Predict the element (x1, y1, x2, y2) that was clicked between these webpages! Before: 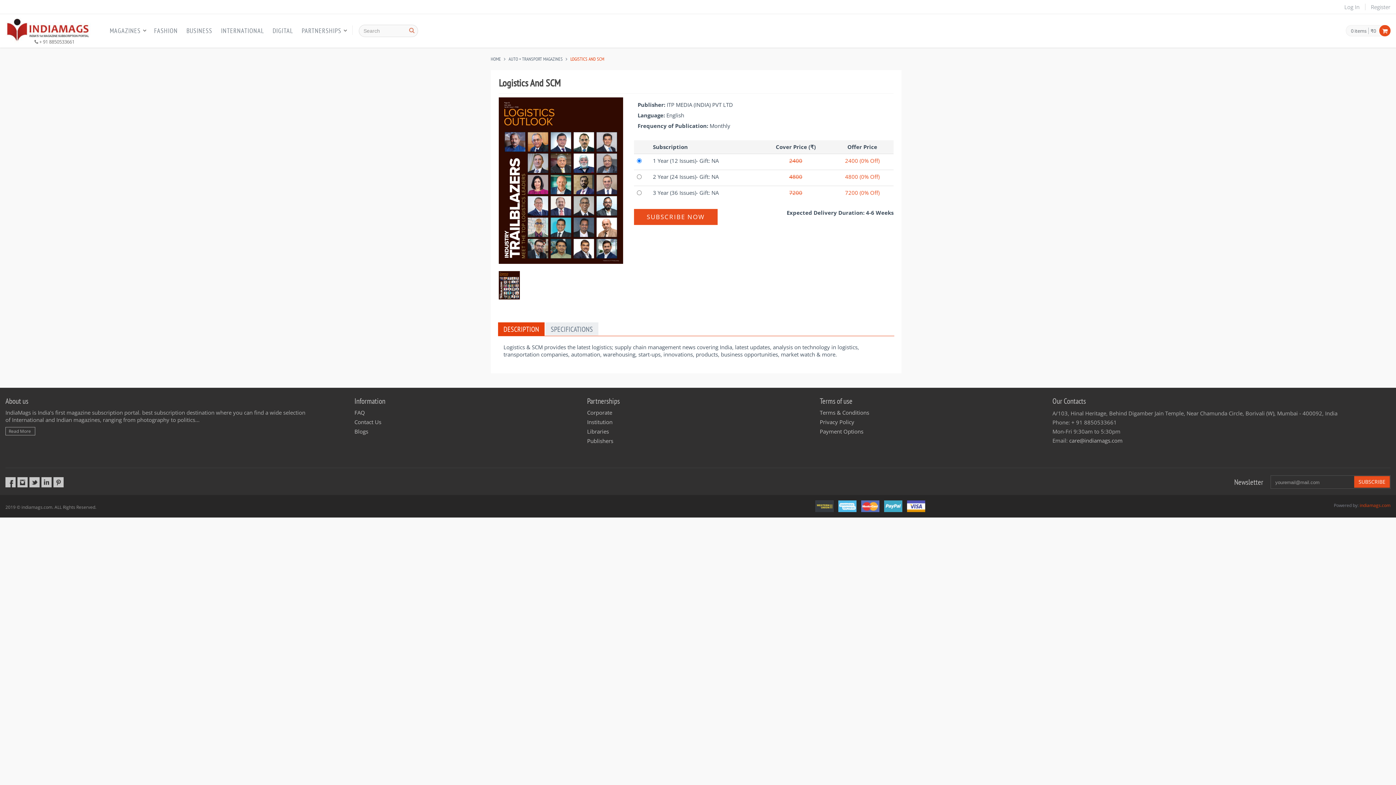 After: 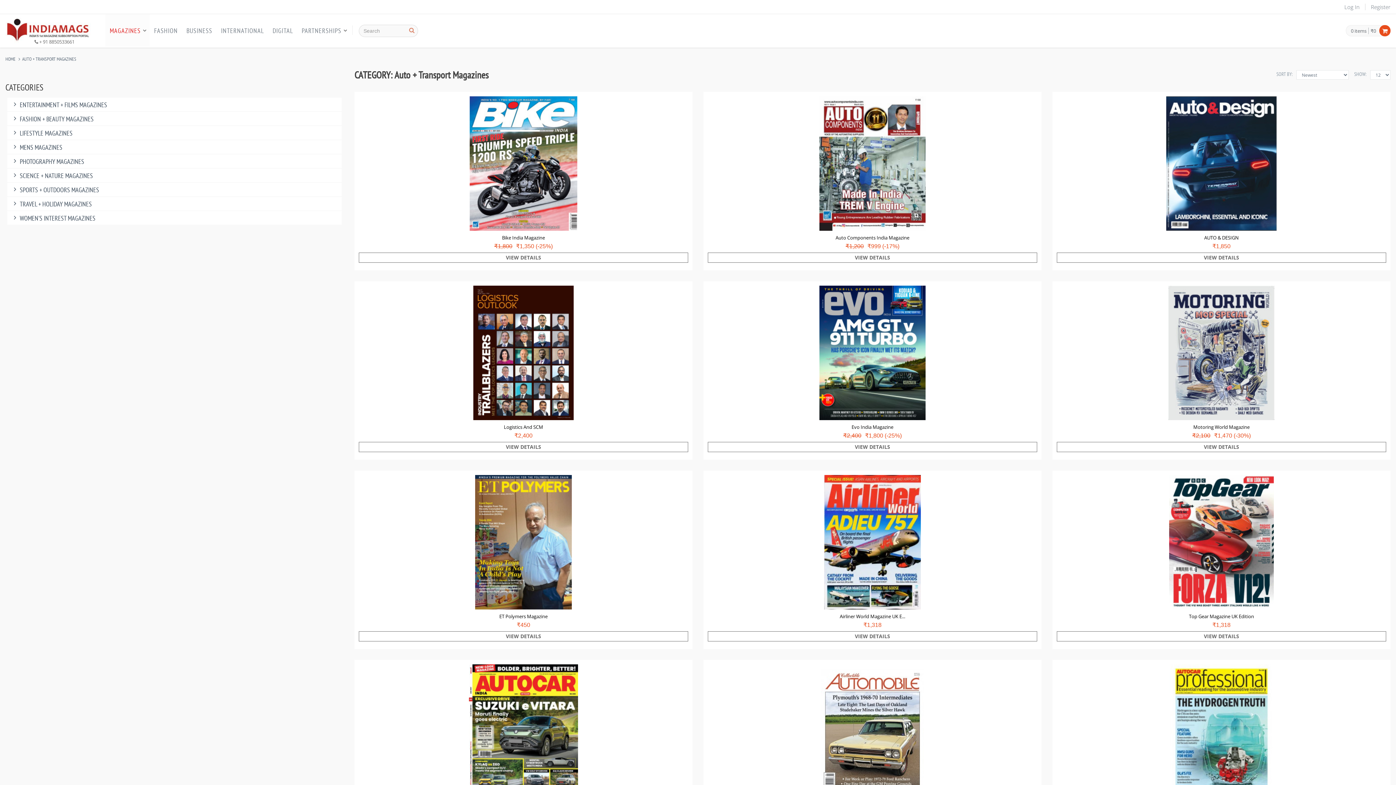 Action: label: AUTO + TRANSPORT MAGAZINES bbox: (508, 56, 562, 62)